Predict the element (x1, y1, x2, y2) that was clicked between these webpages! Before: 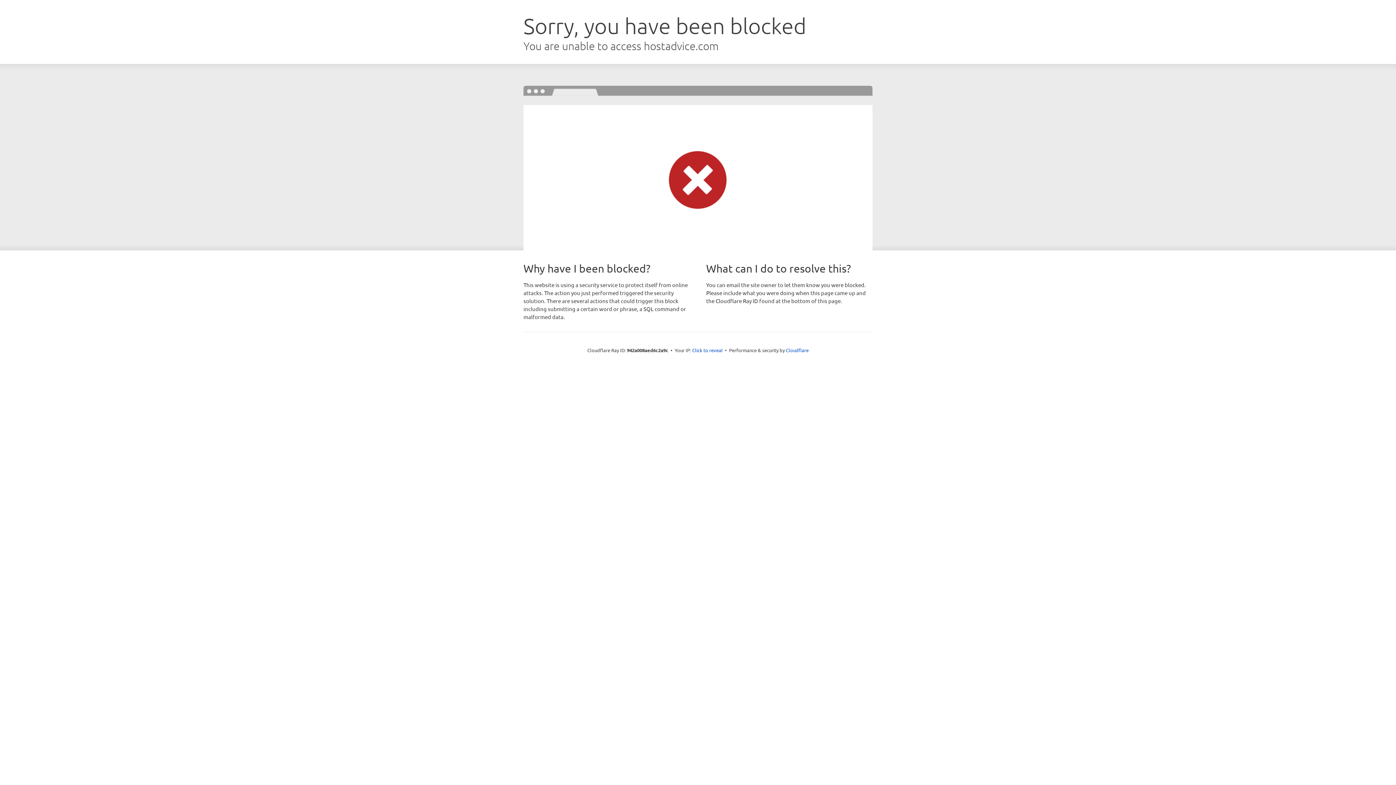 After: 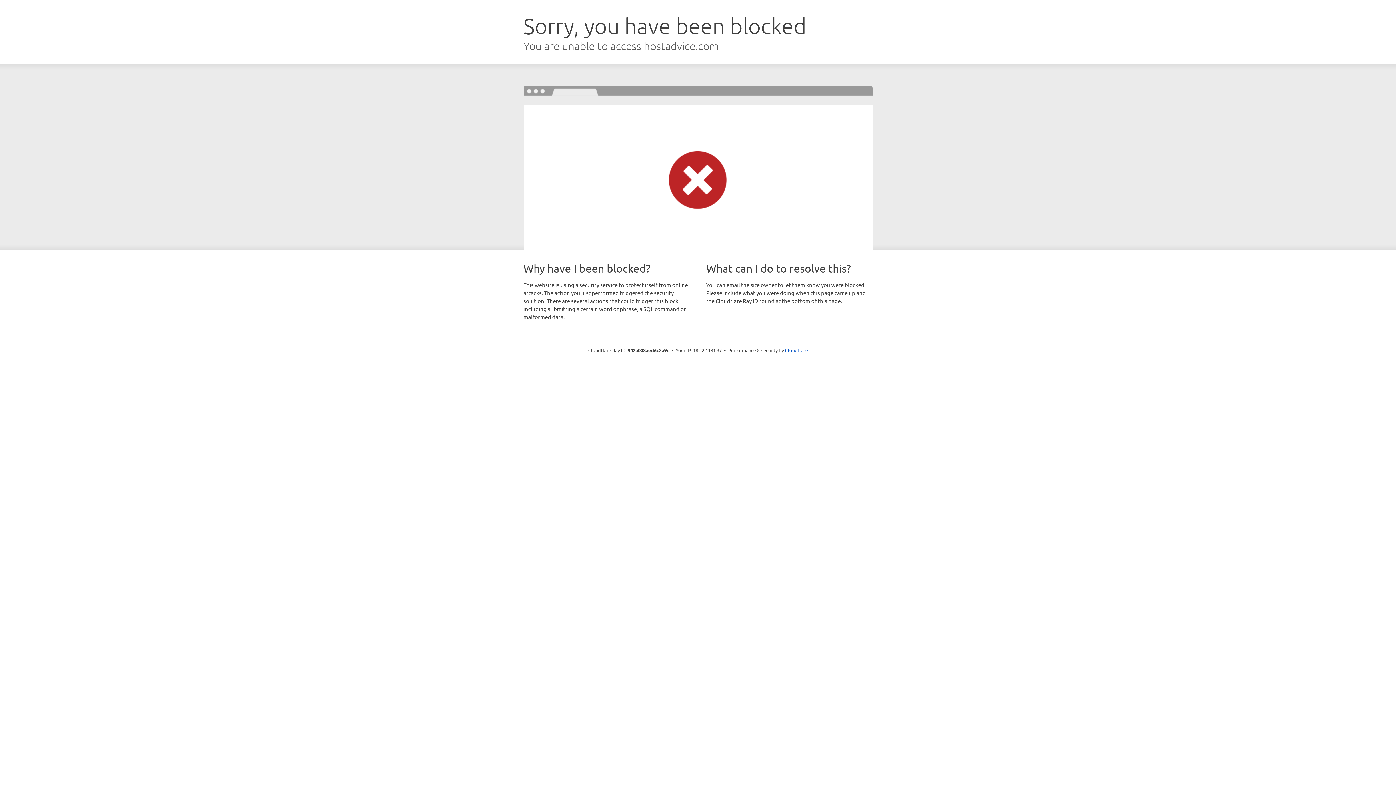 Action: bbox: (692, 346, 722, 353) label: Click to reveal